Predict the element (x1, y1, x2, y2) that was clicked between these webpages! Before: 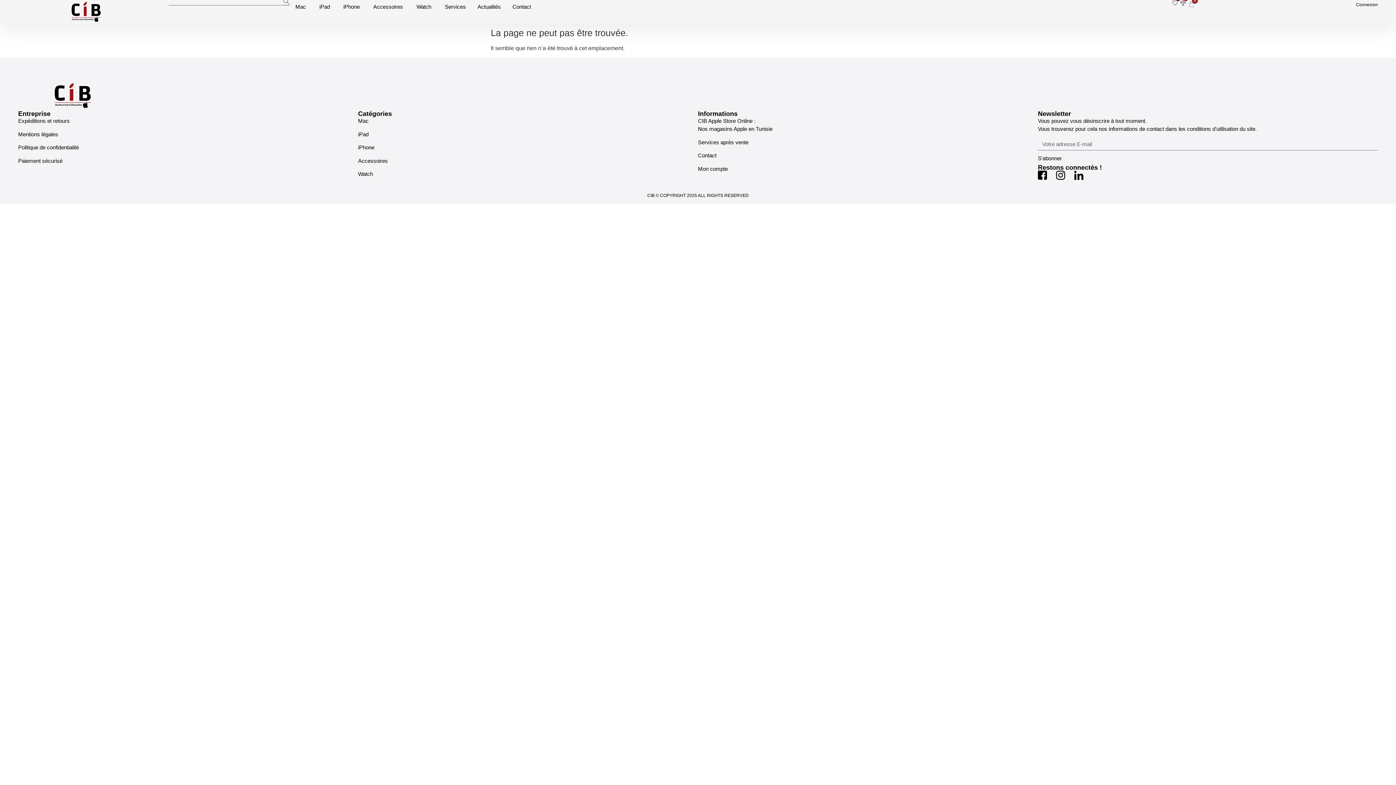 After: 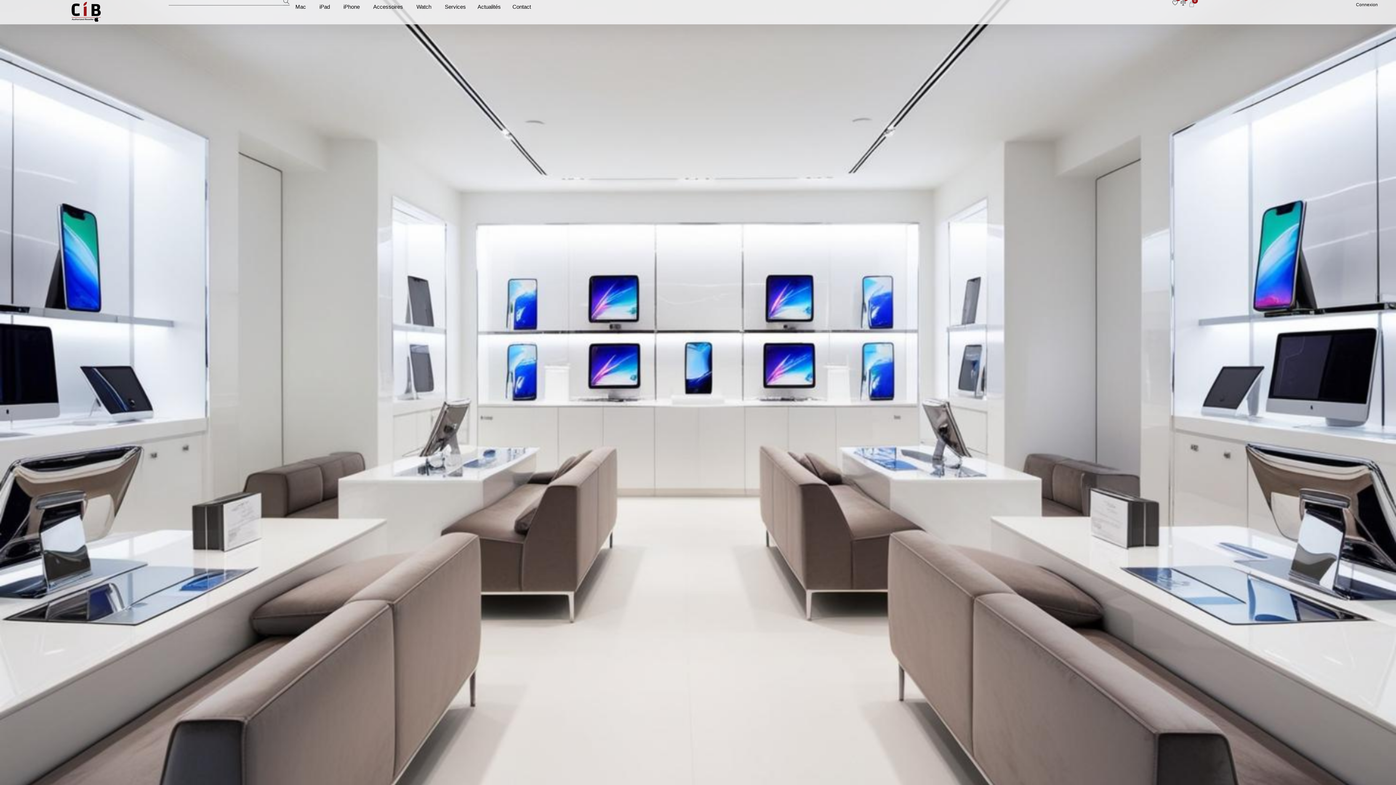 Action: bbox: (512, 3, 531, 11) label: Contact